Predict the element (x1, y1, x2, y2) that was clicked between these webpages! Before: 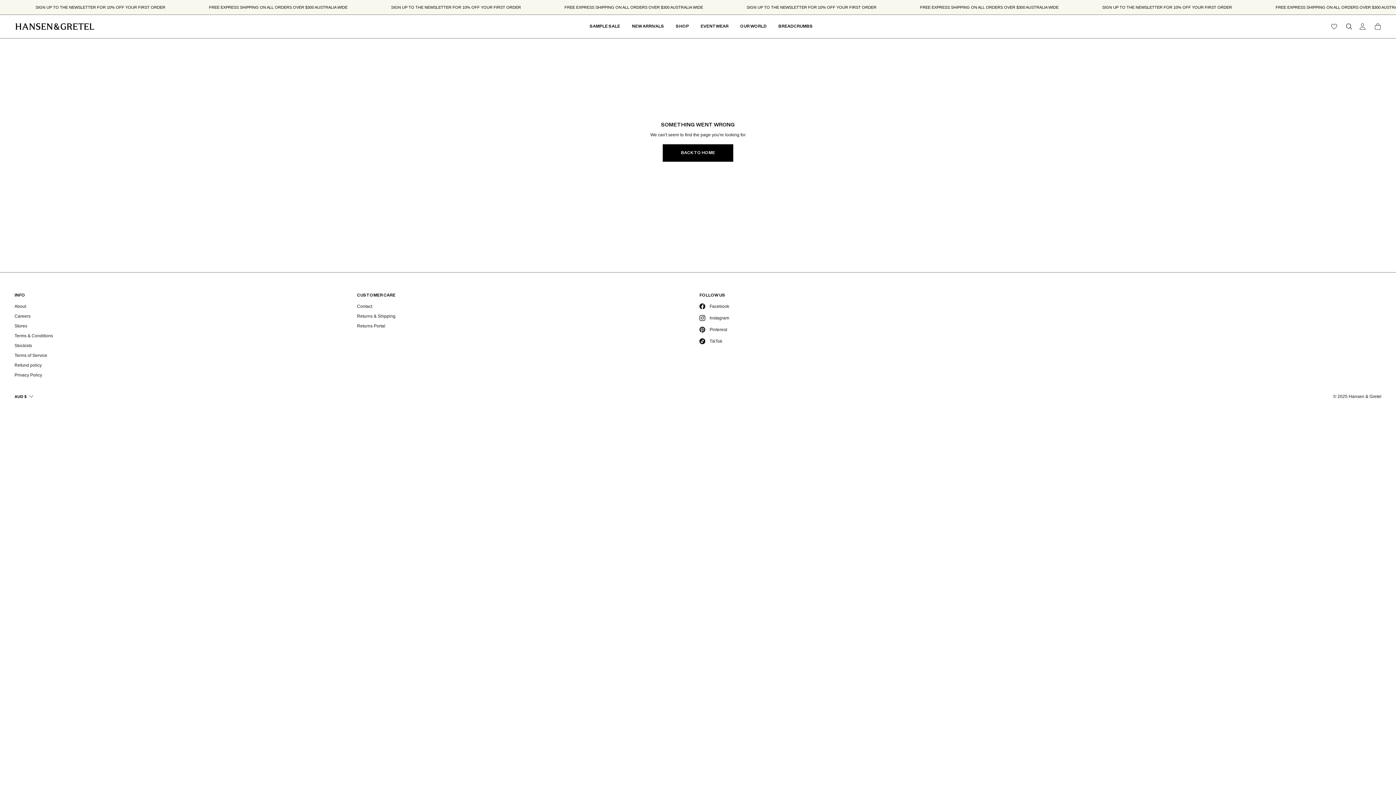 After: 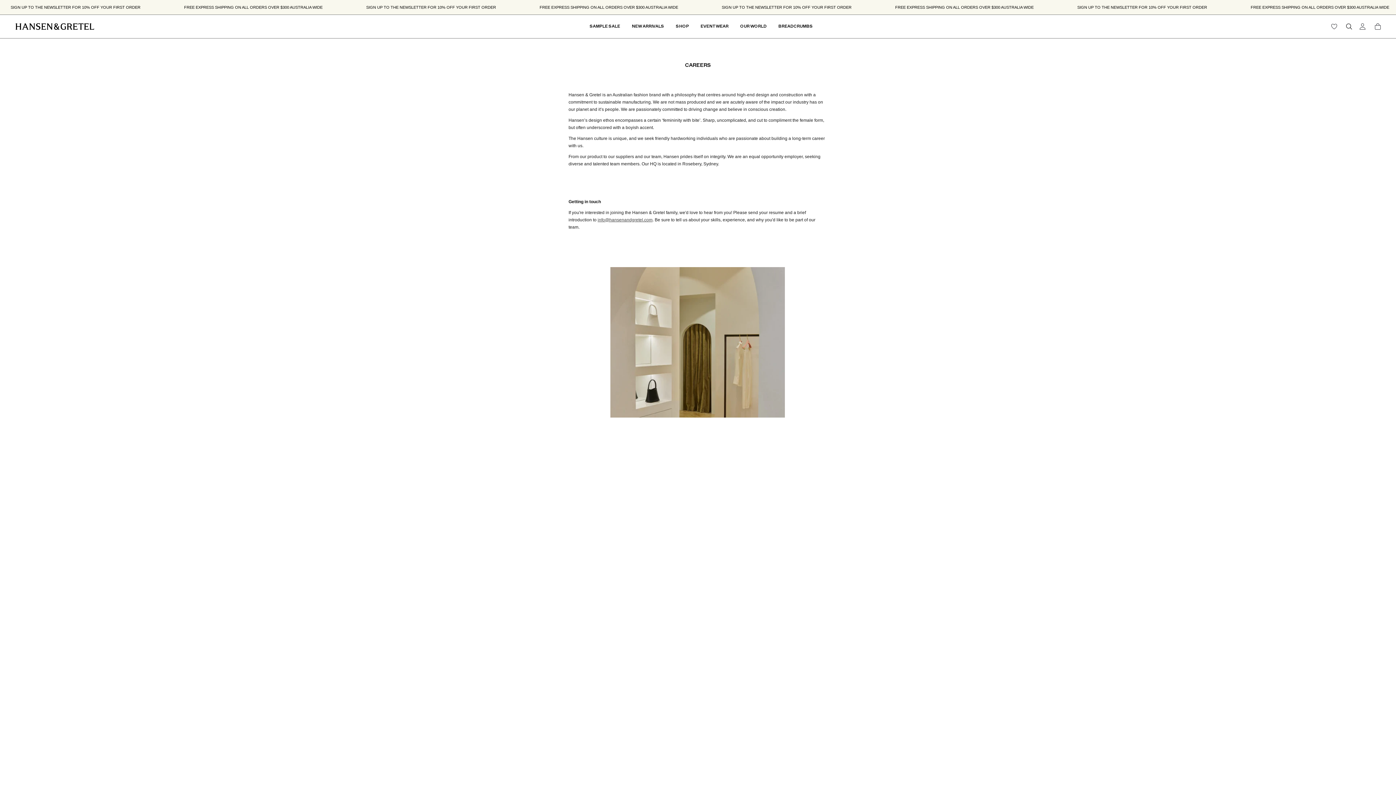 Action: label: Careers bbox: (14, 311, 30, 321)